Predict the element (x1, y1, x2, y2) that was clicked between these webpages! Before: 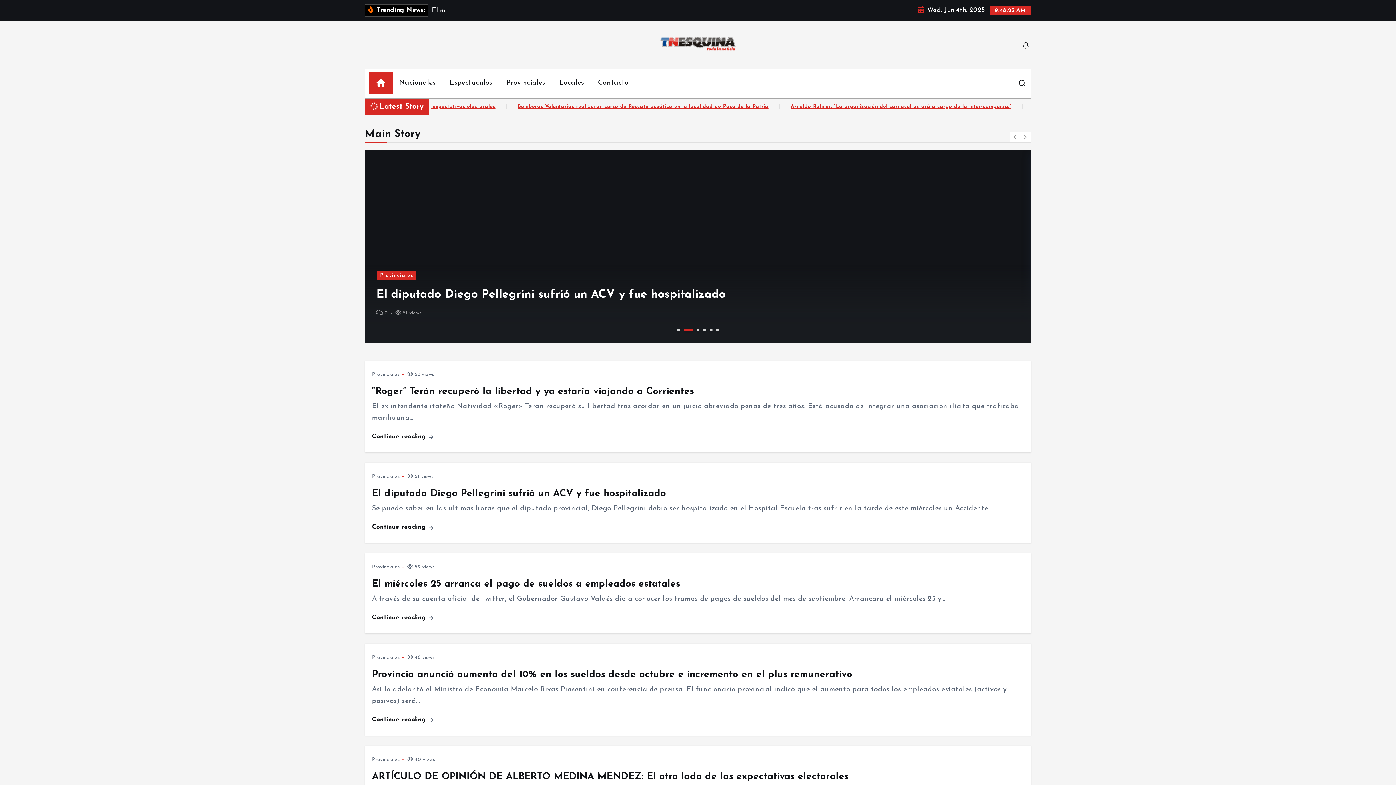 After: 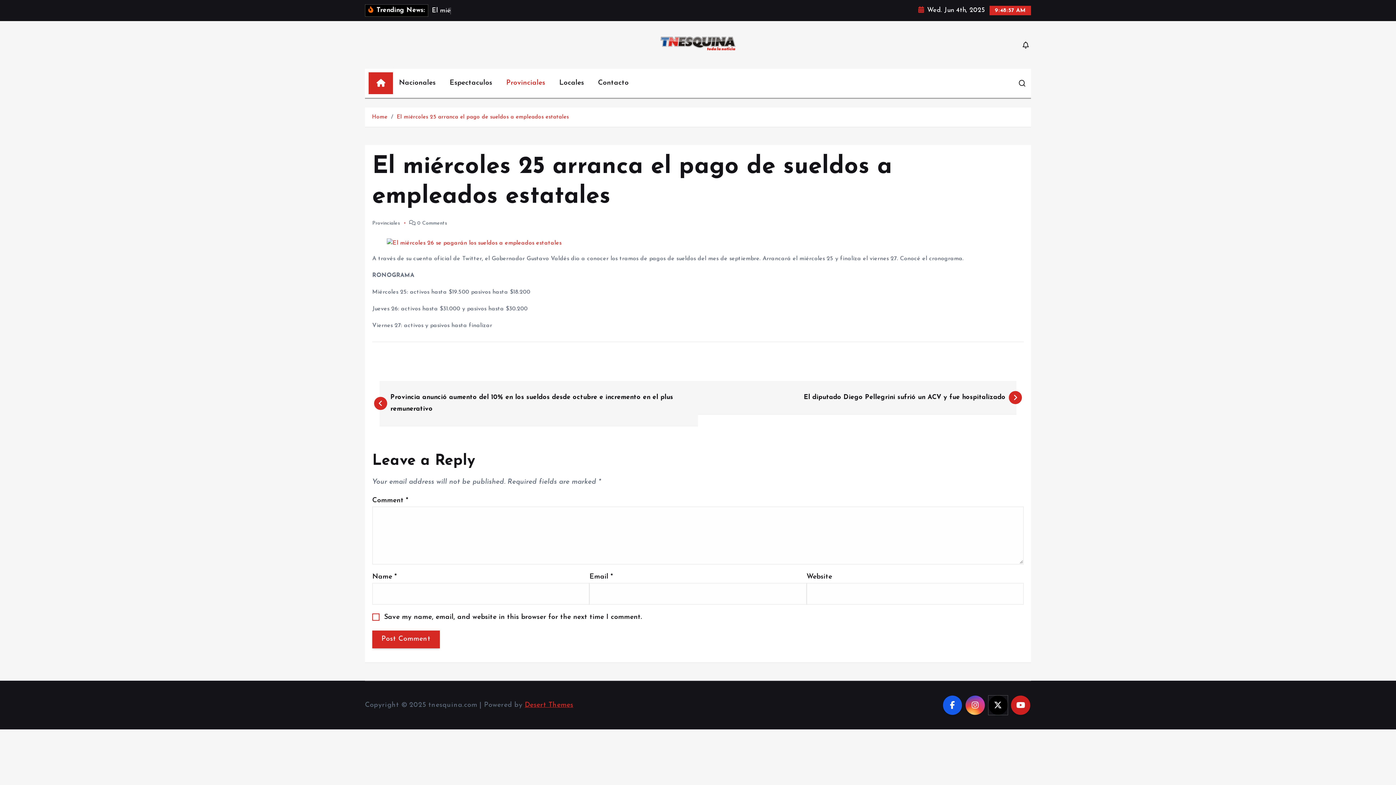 Action: bbox: (372, 614, 433, 621) label: Continue reading 